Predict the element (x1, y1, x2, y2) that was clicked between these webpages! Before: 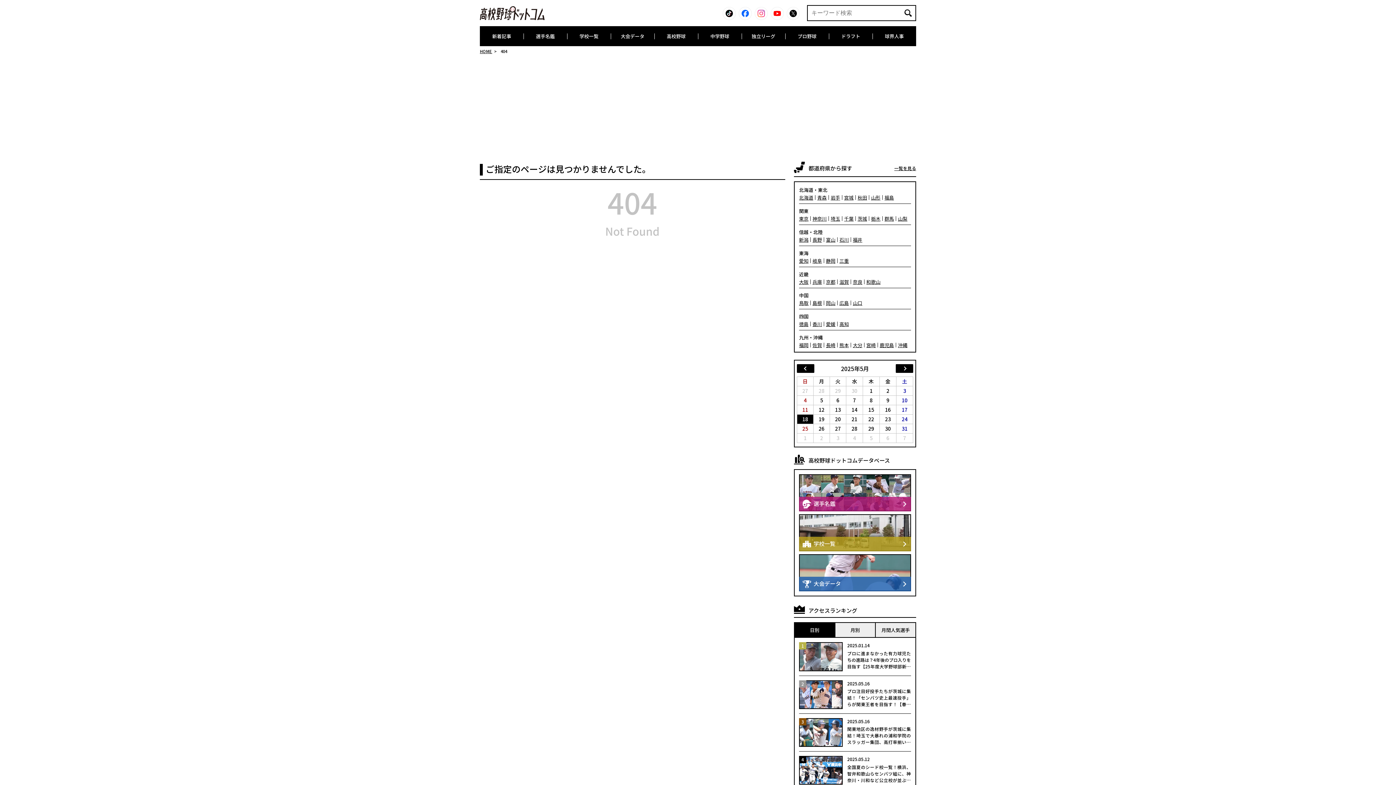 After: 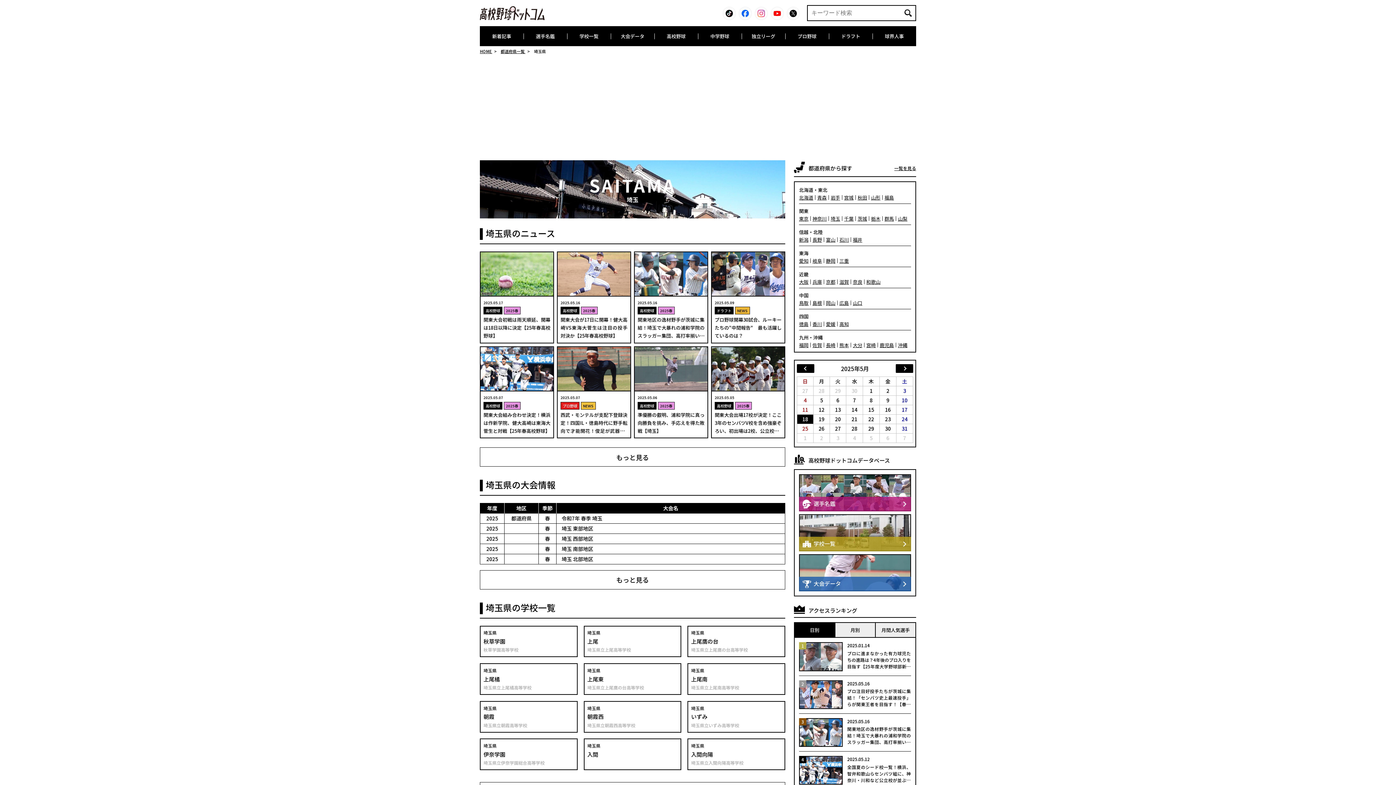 Action: label: 埼玉 bbox: (830, 216, 840, 221)